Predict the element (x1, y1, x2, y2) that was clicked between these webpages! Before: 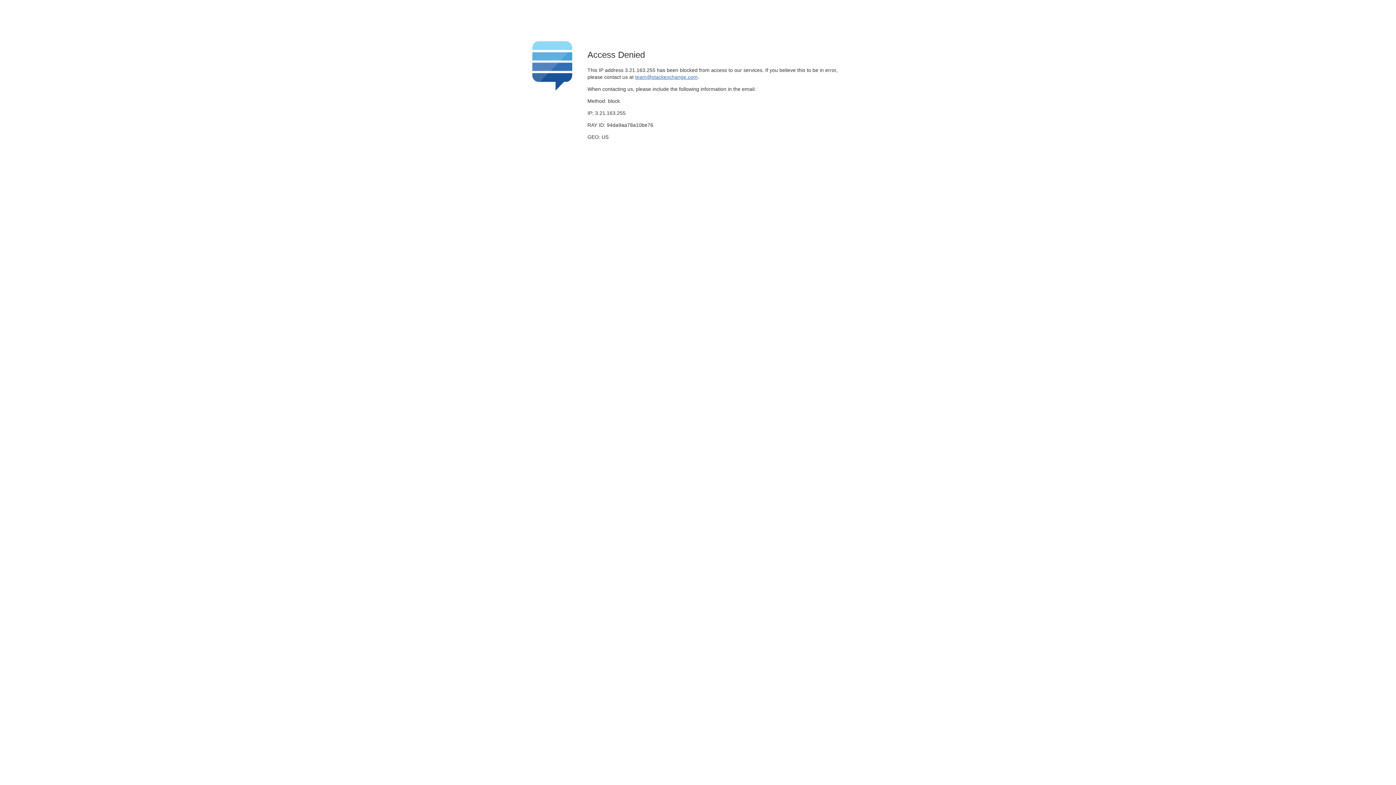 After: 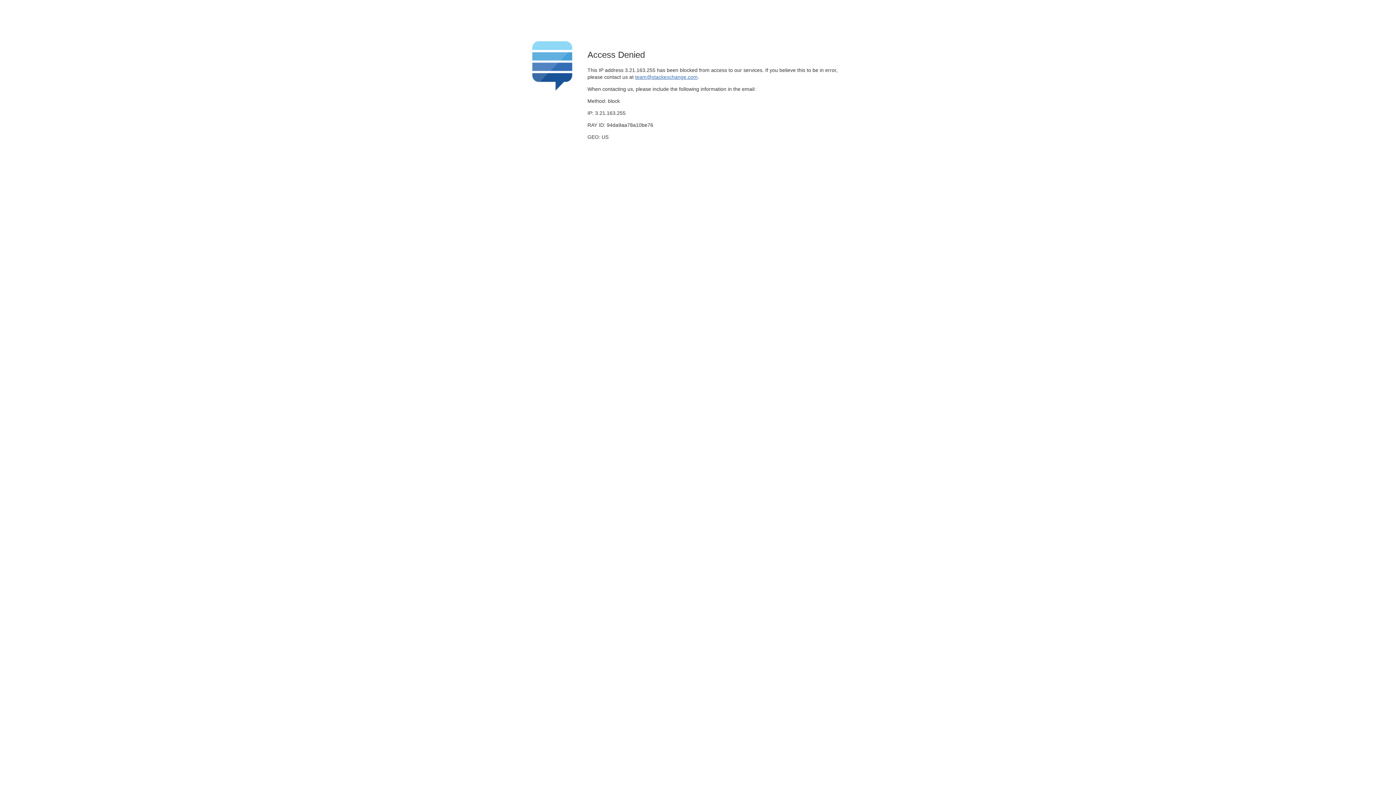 Action: bbox: (635, 74, 697, 79) label: team@stackexchange.com